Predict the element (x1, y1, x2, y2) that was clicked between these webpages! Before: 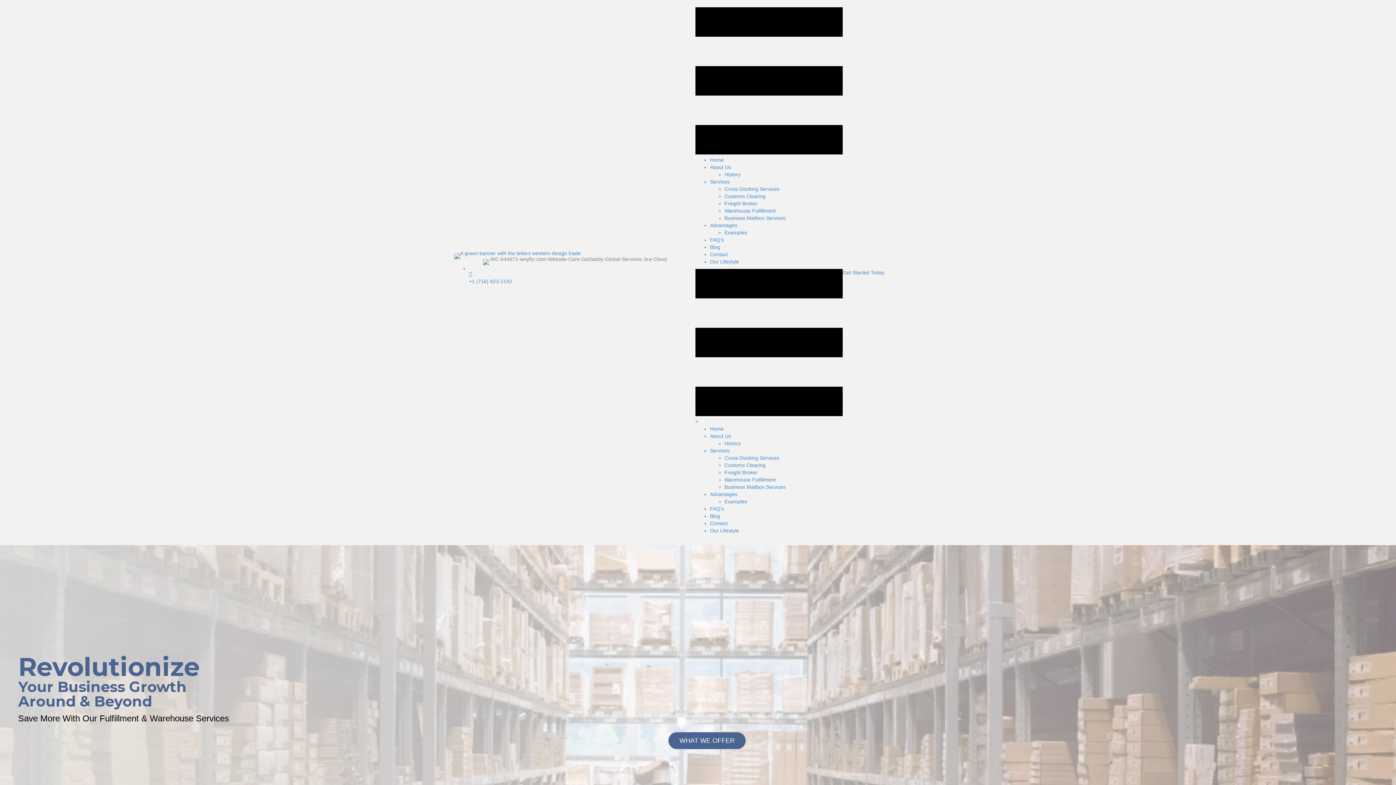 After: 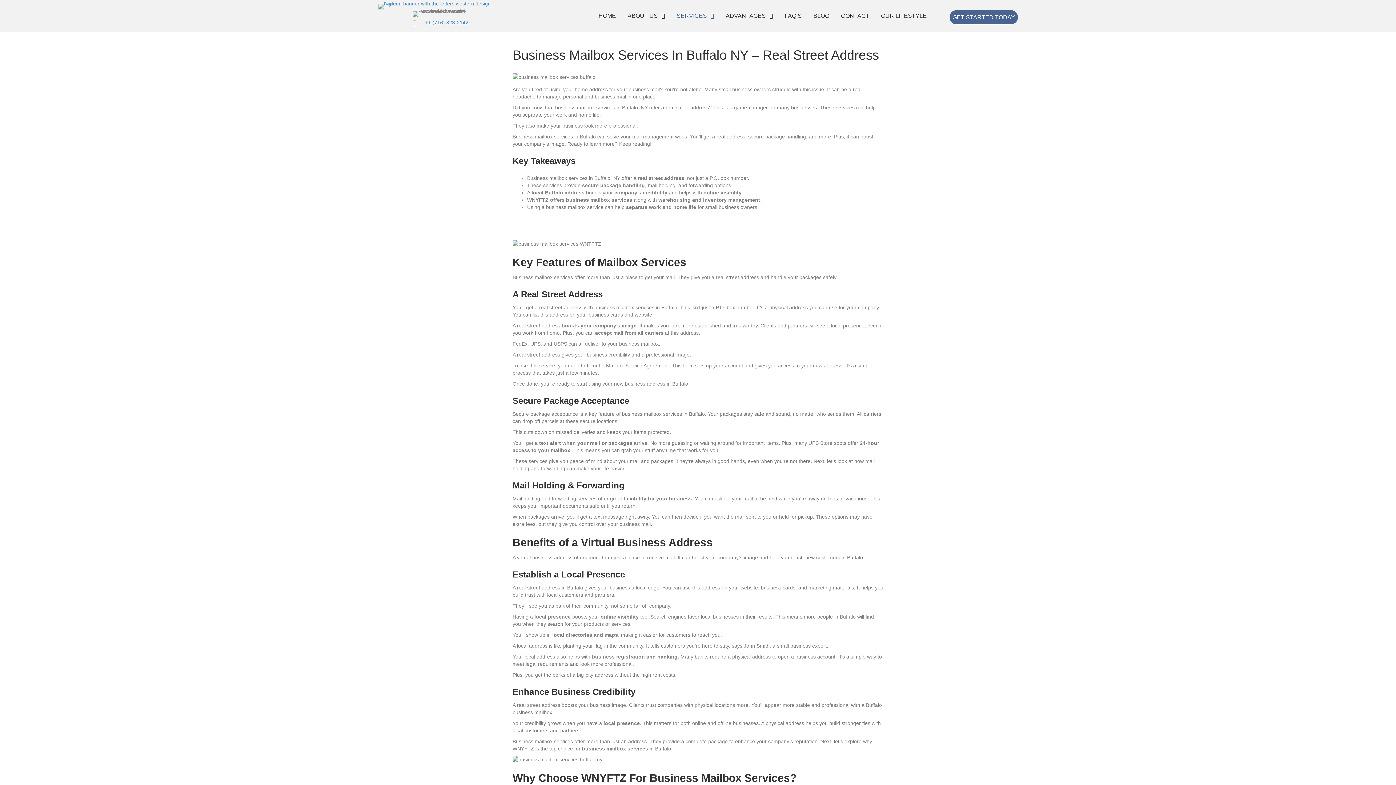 Action: label: Business Mailbox Services bbox: (724, 215, 785, 221)